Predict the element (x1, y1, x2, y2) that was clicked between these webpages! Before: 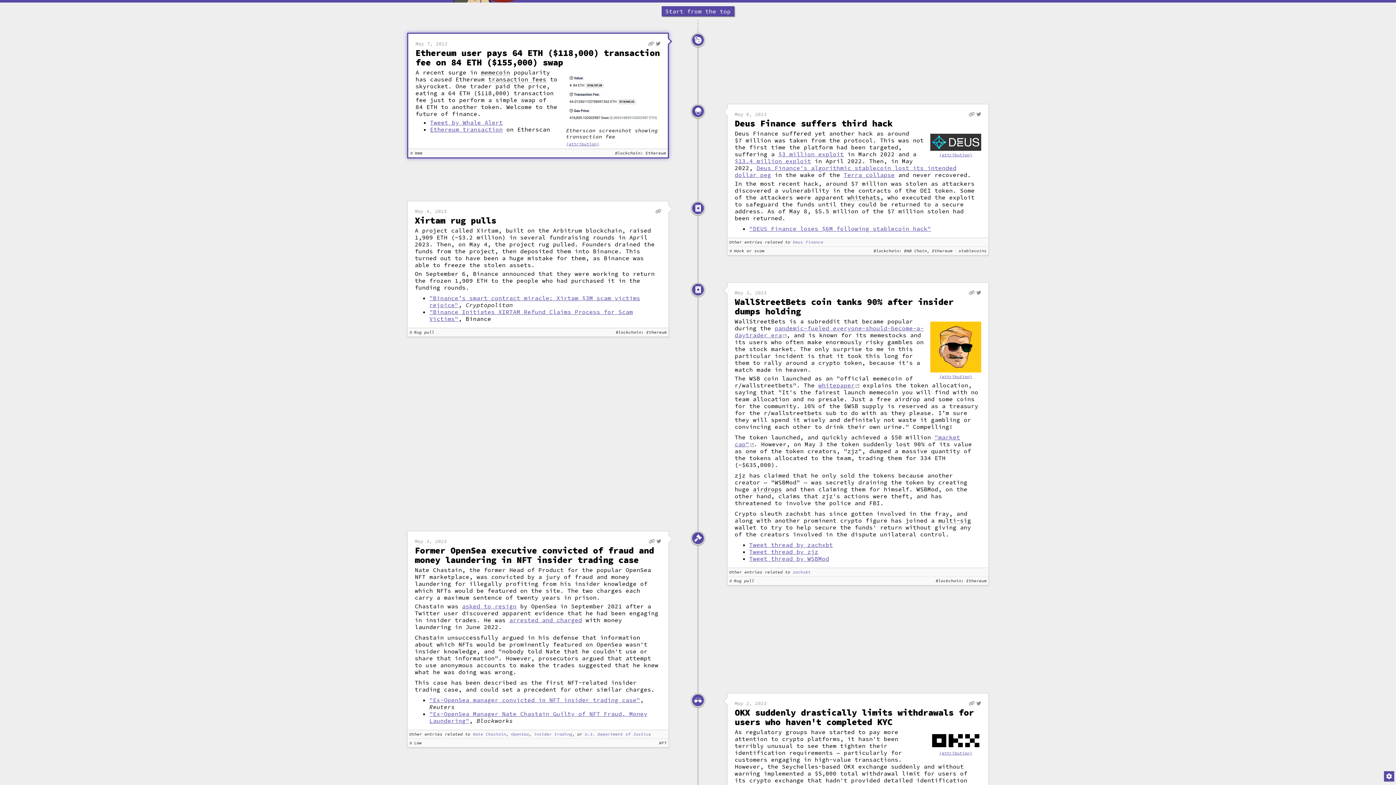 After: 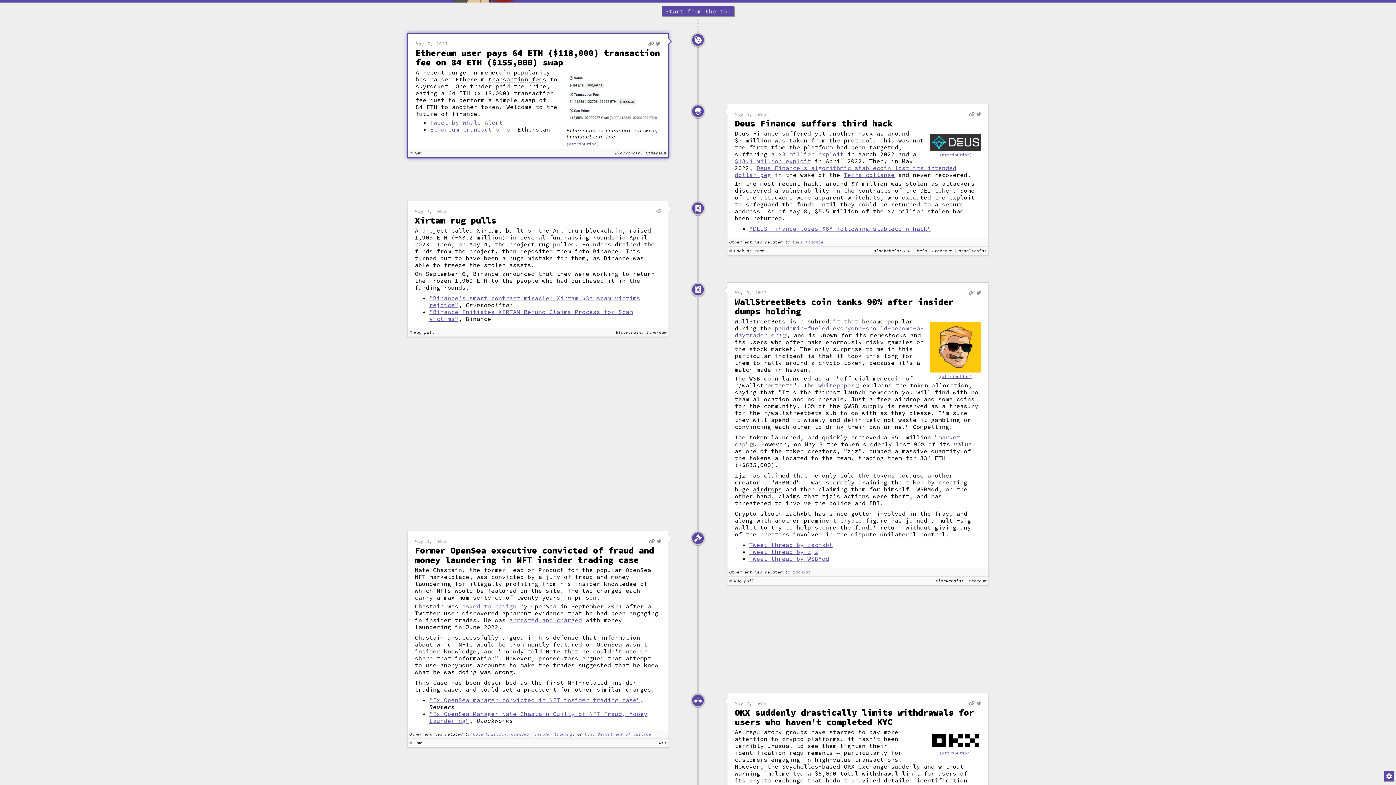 Action: bbox: (429, 710, 647, 724) label: "Ex-OpenSea Manager Nate Chastain Guilty of NFT Fraud, Money Laundering"